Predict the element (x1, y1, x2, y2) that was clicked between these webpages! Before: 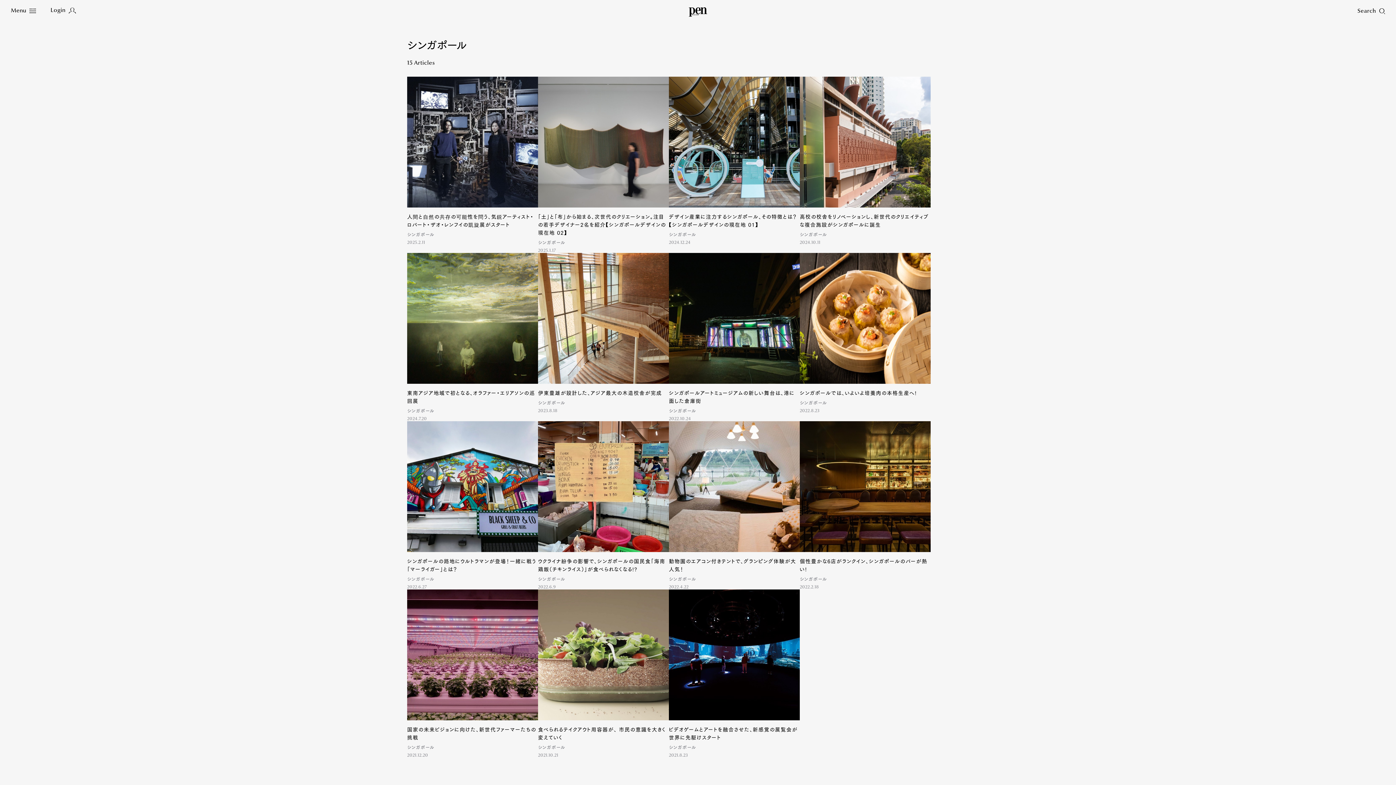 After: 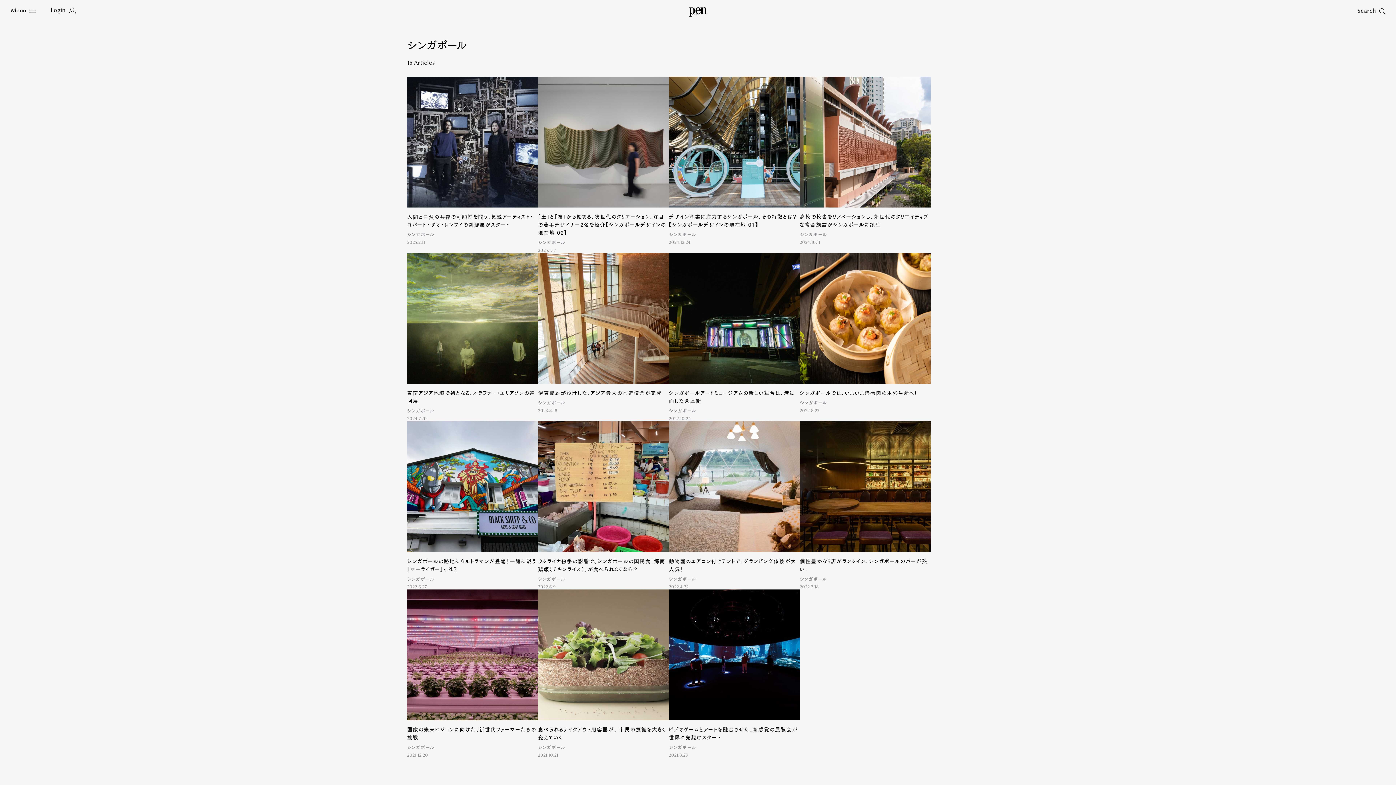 Action: bbox: (407, 577, 434, 581) label: シンガポール